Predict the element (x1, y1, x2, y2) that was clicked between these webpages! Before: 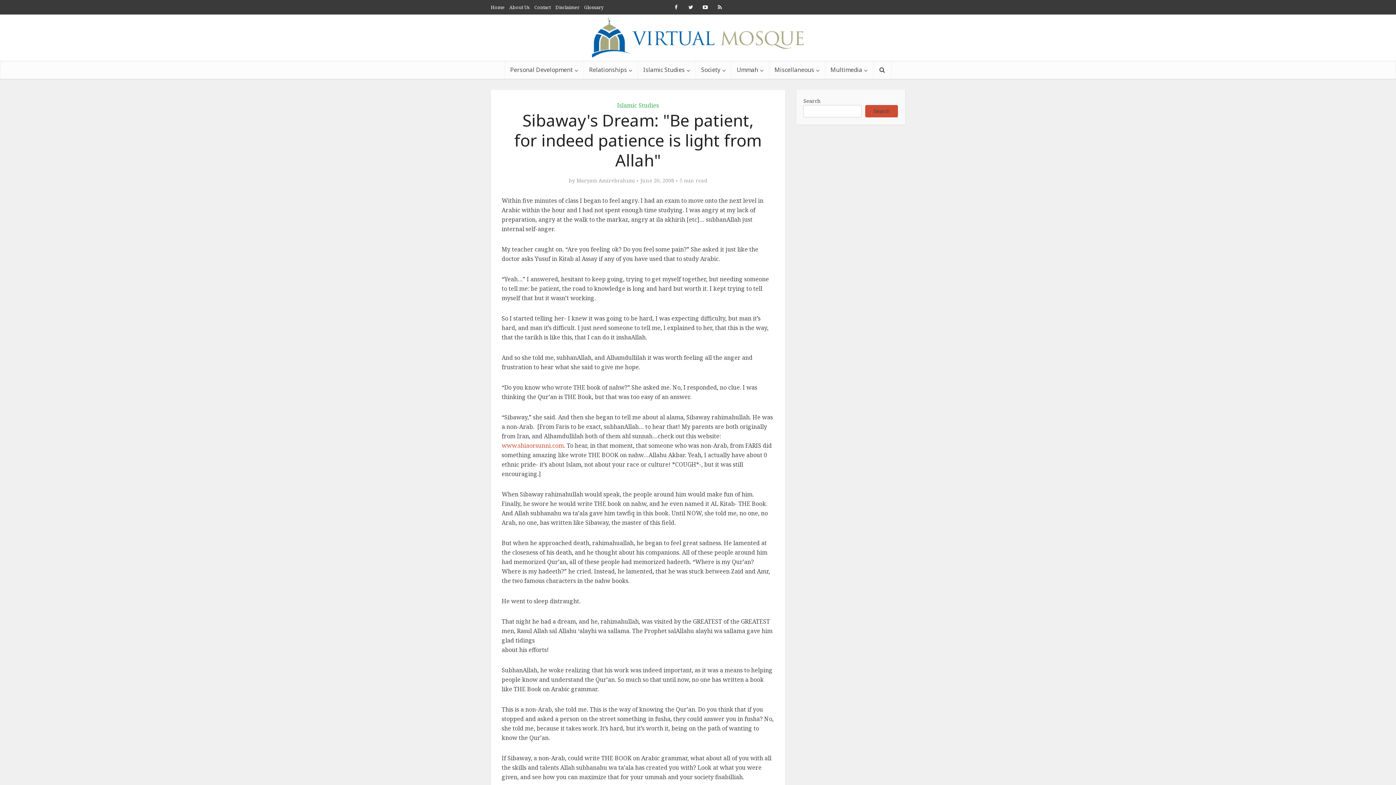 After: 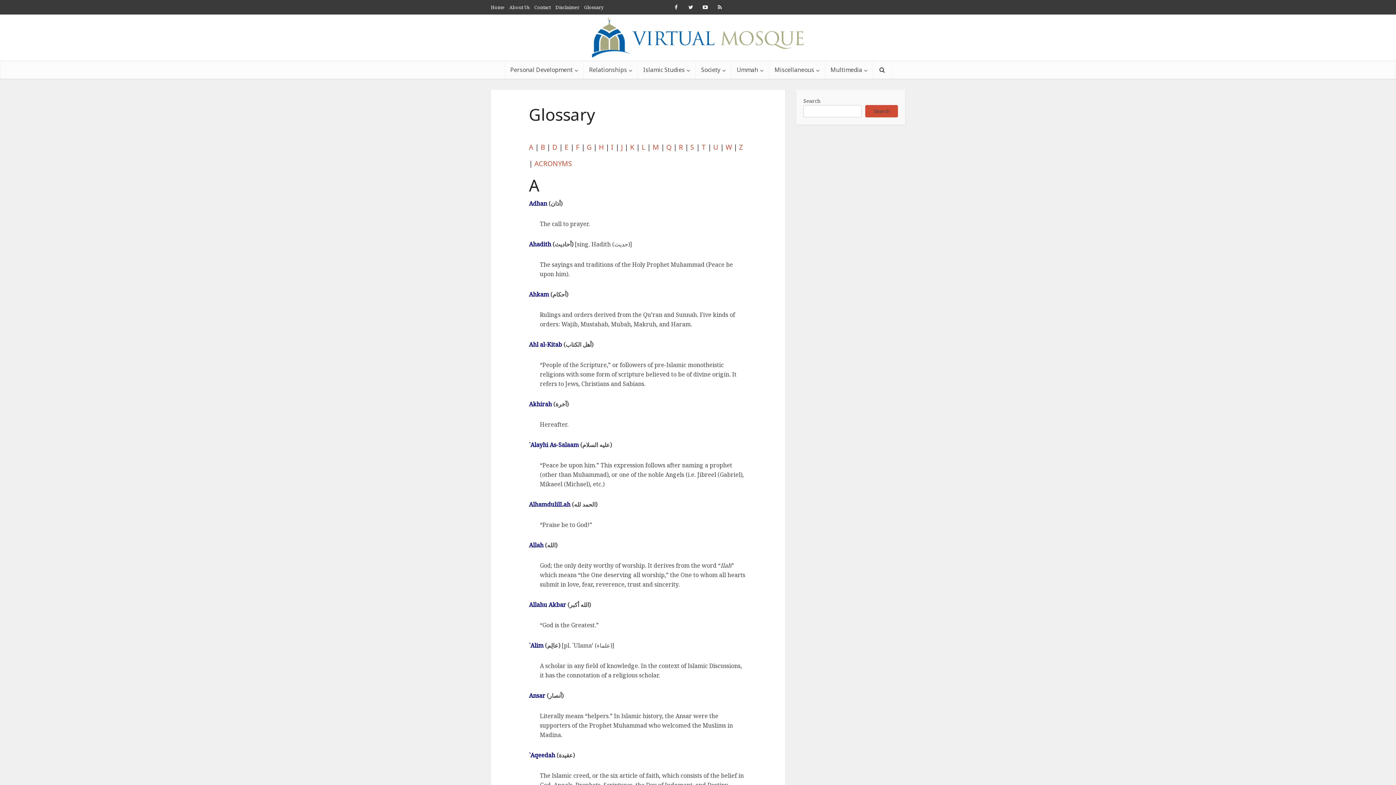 Action: bbox: (584, 4, 603, 10) label: Glossary